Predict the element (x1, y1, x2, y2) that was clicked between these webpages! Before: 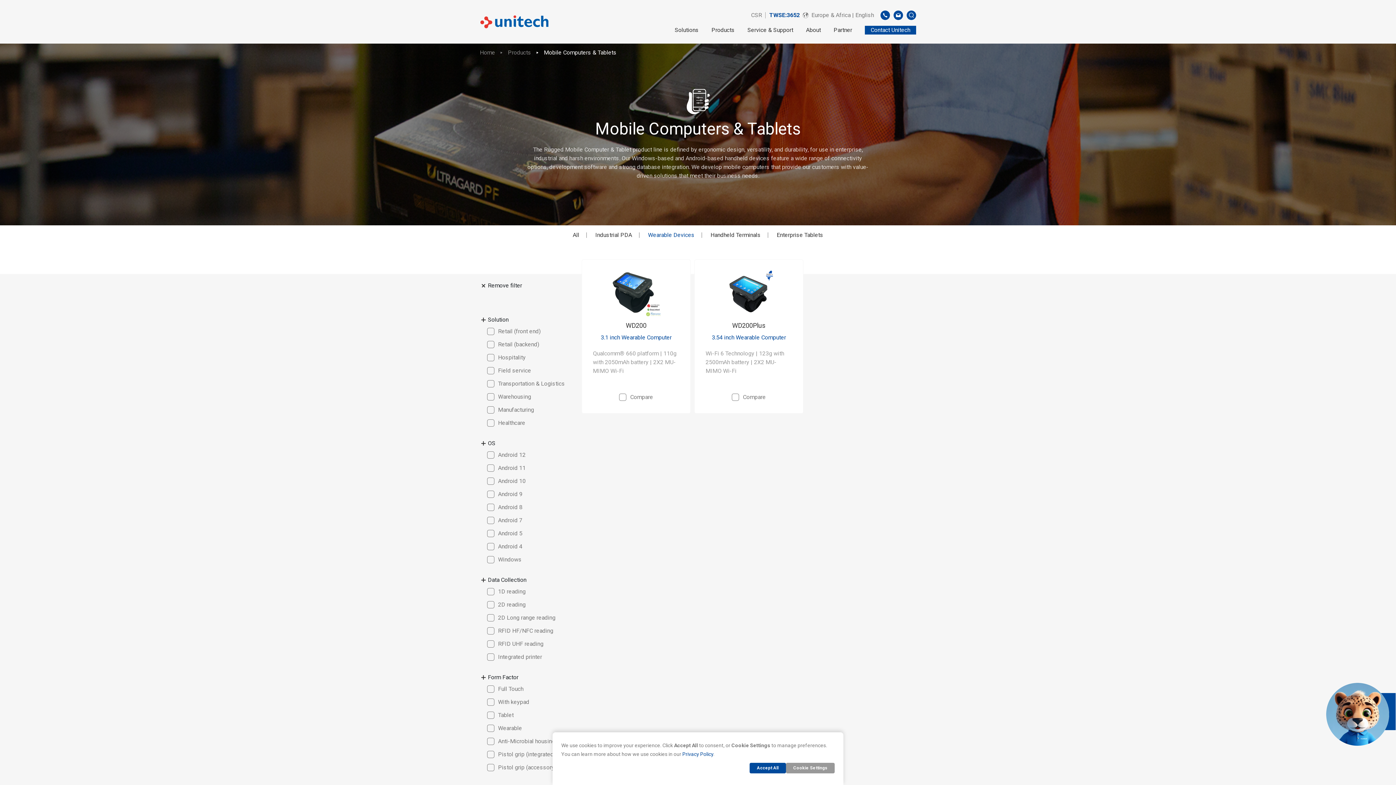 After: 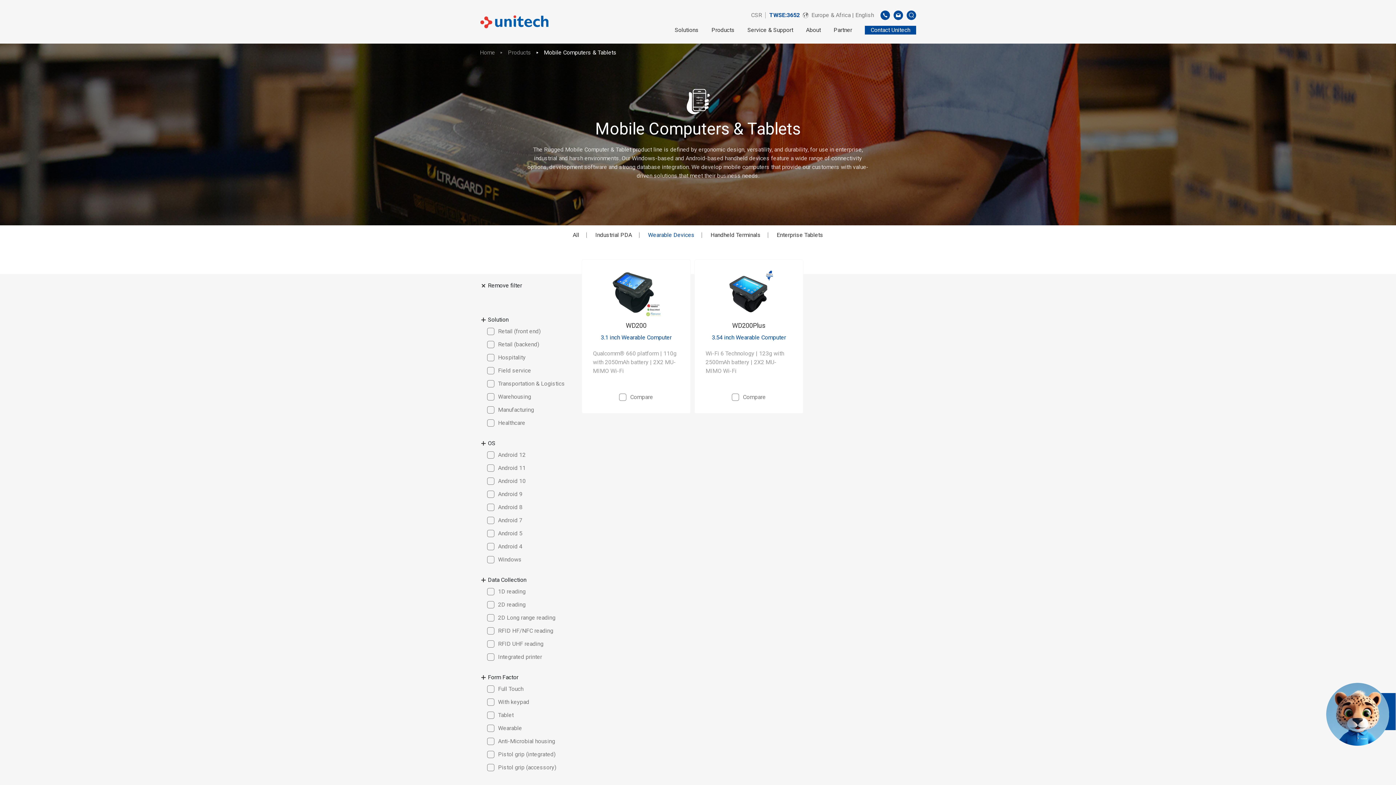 Action: bbox: (749, 763, 786, 773) label: Accept All